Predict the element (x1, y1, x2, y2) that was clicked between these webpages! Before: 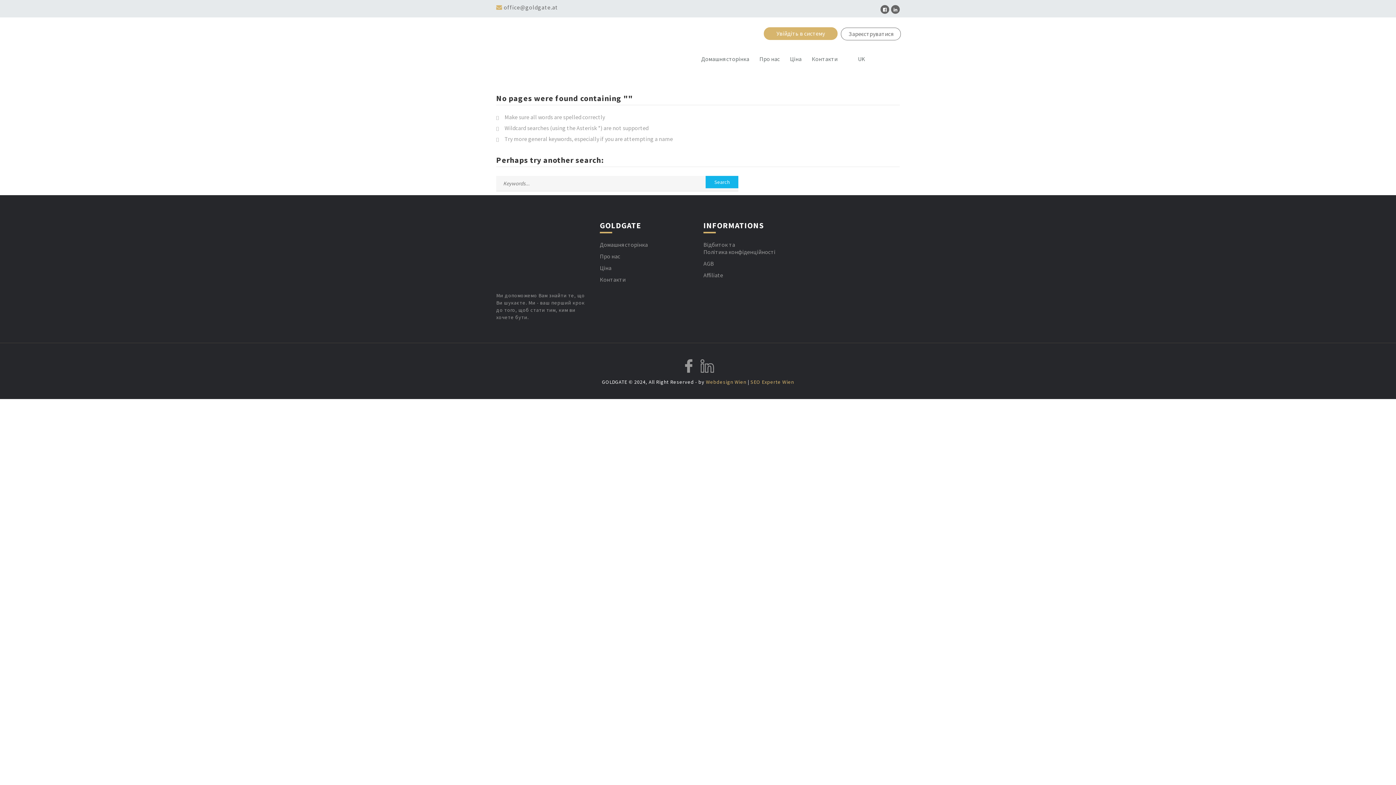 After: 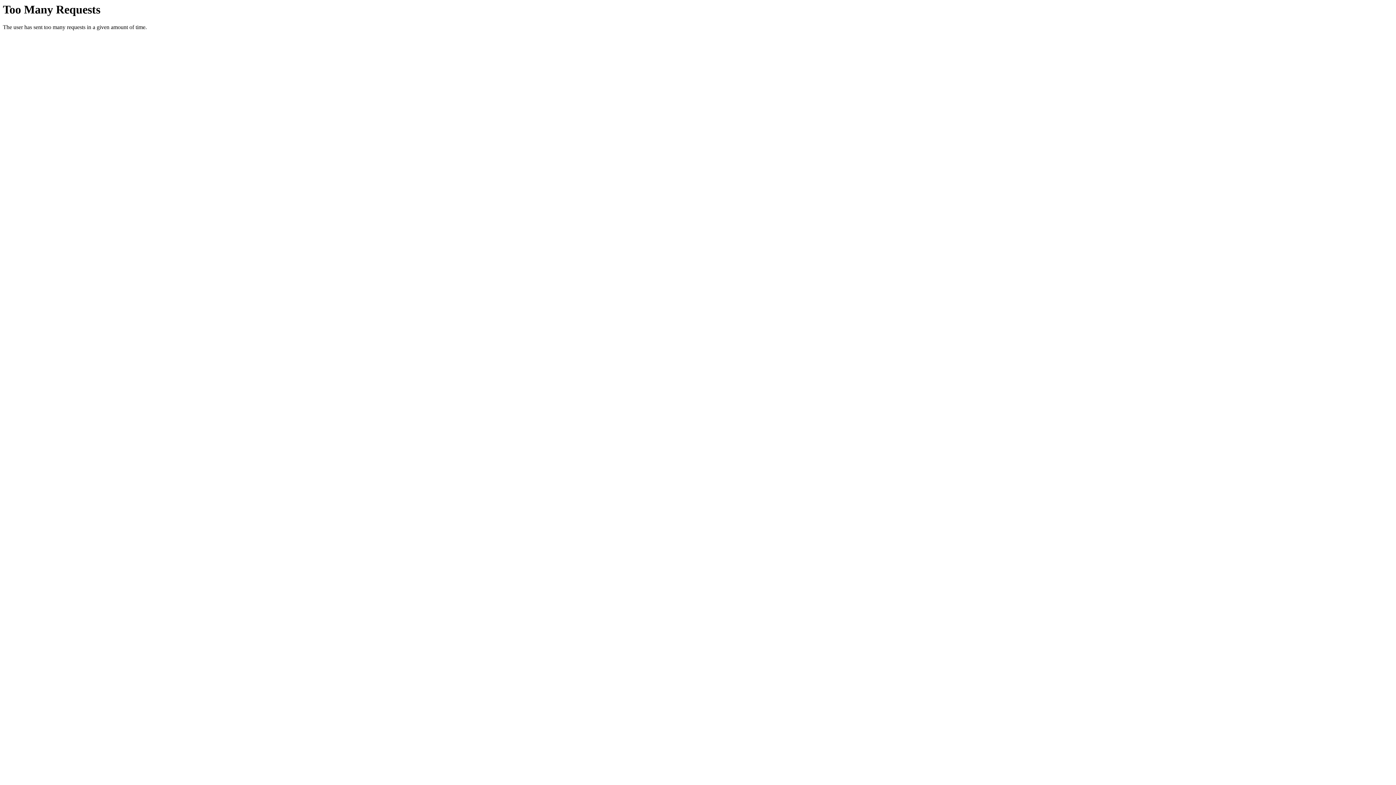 Action: bbox: (706, 378, 746, 385) label: Webdesign Wien